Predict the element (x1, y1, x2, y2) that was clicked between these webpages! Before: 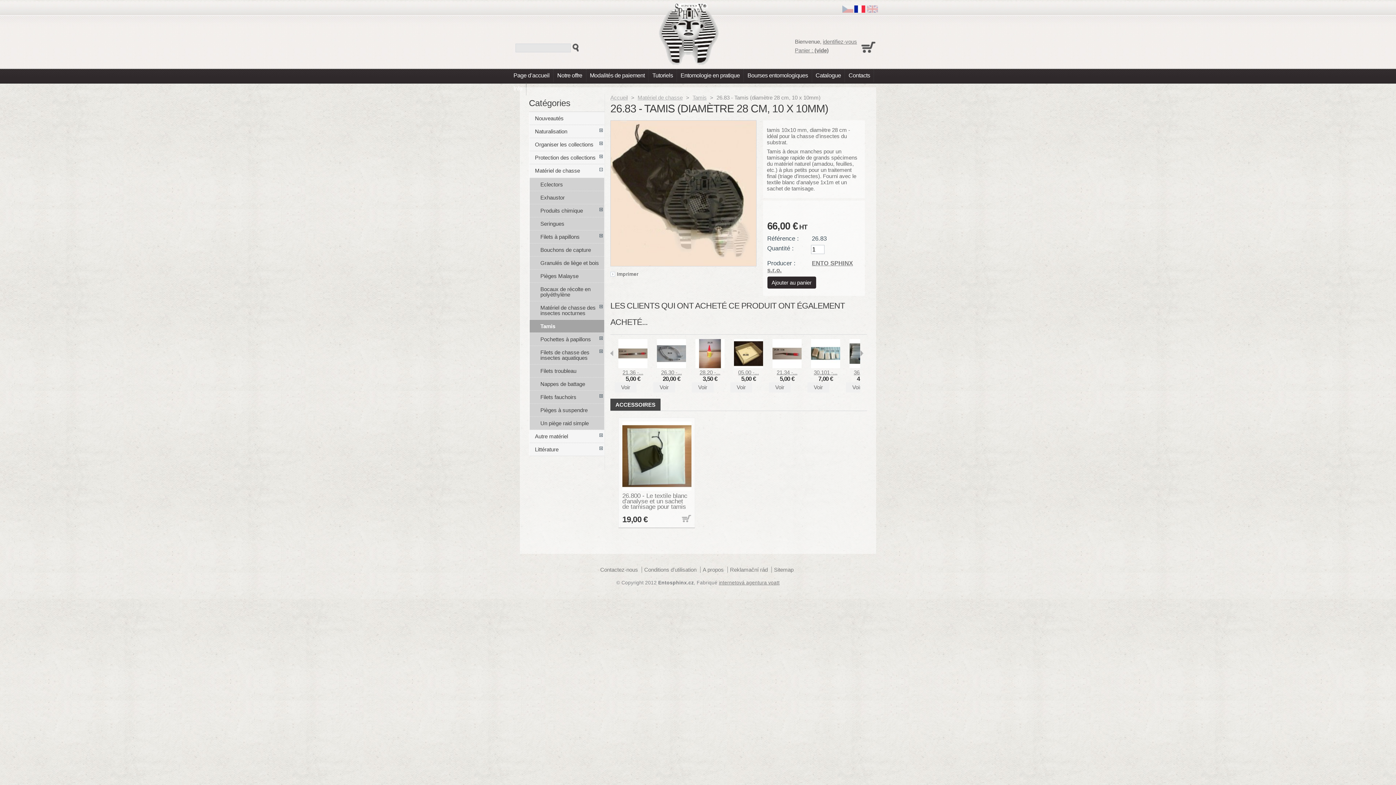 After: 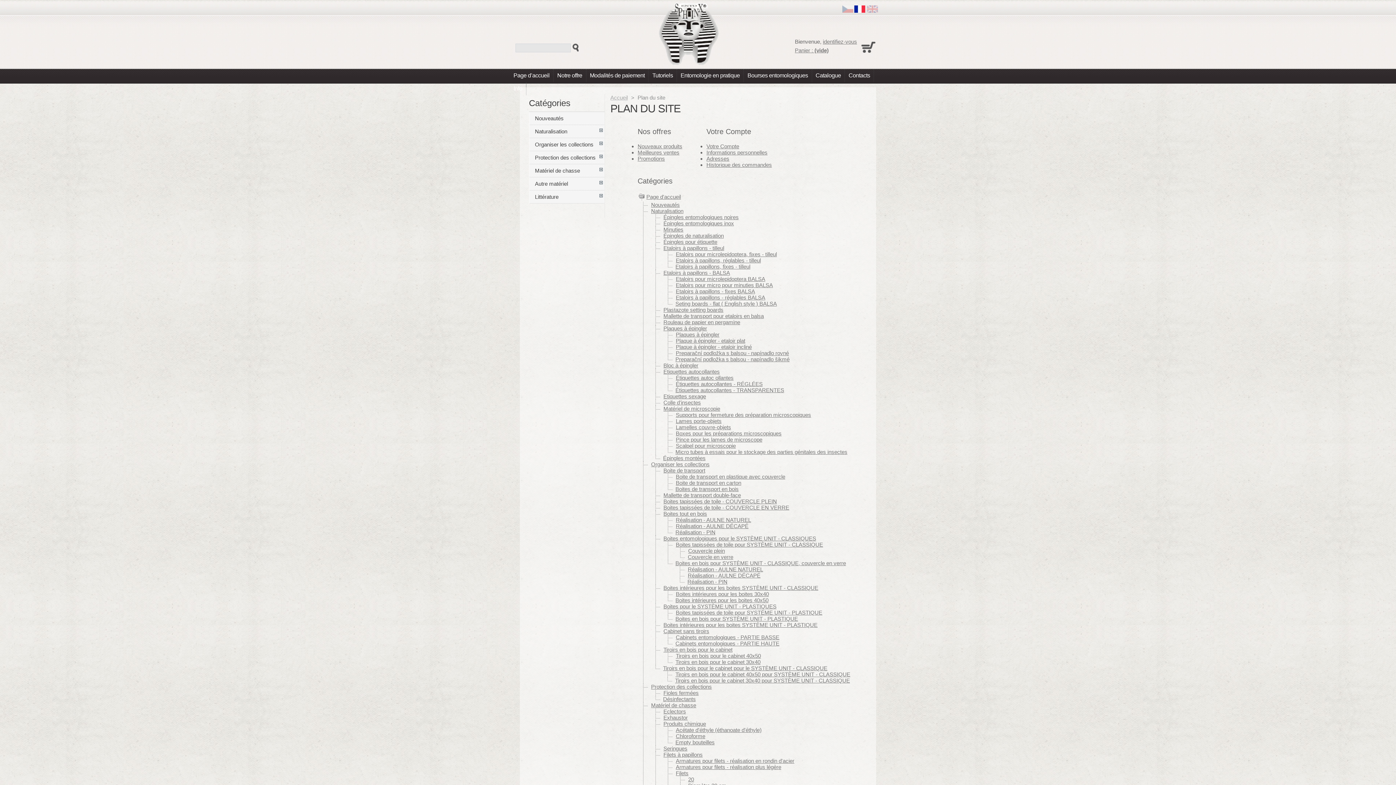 Action: label: Sitemap bbox: (774, 566, 793, 572)